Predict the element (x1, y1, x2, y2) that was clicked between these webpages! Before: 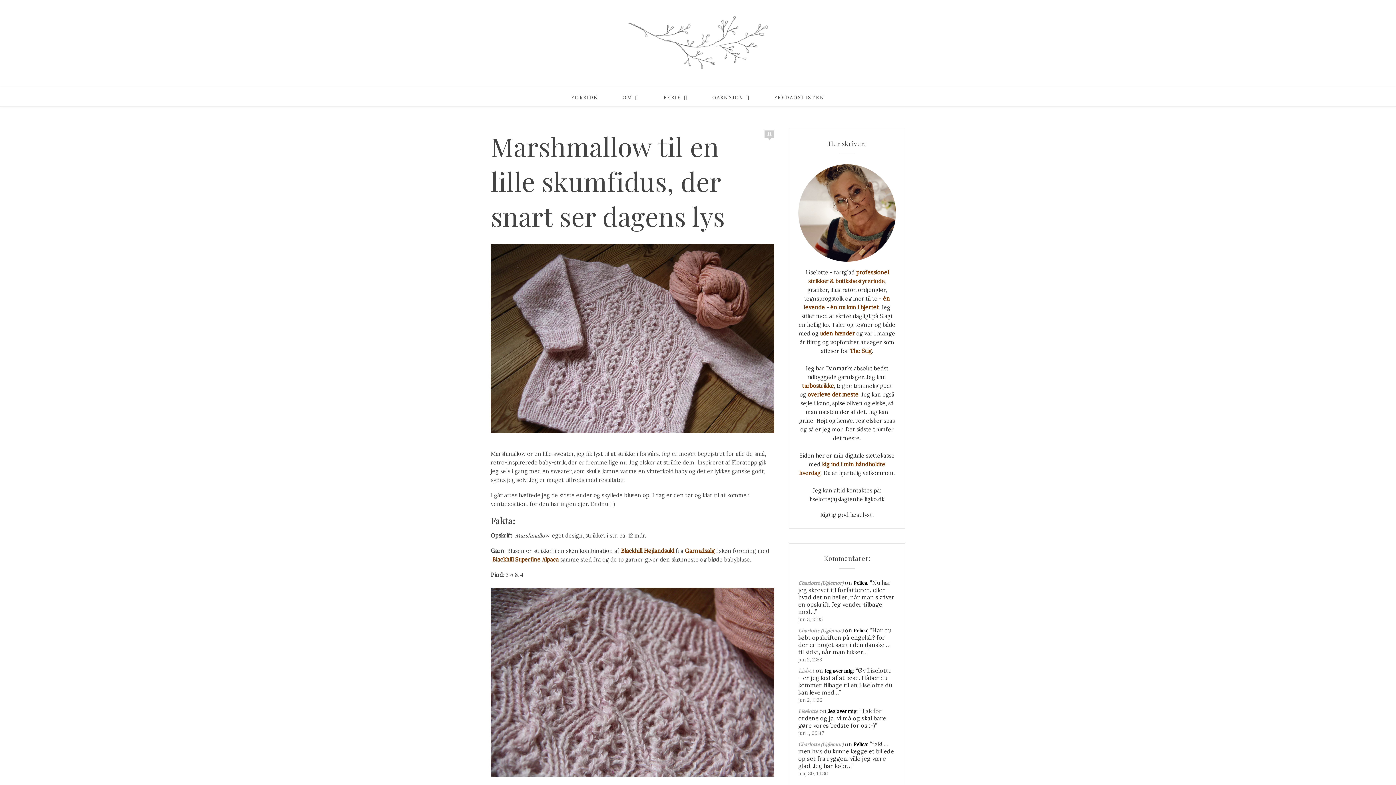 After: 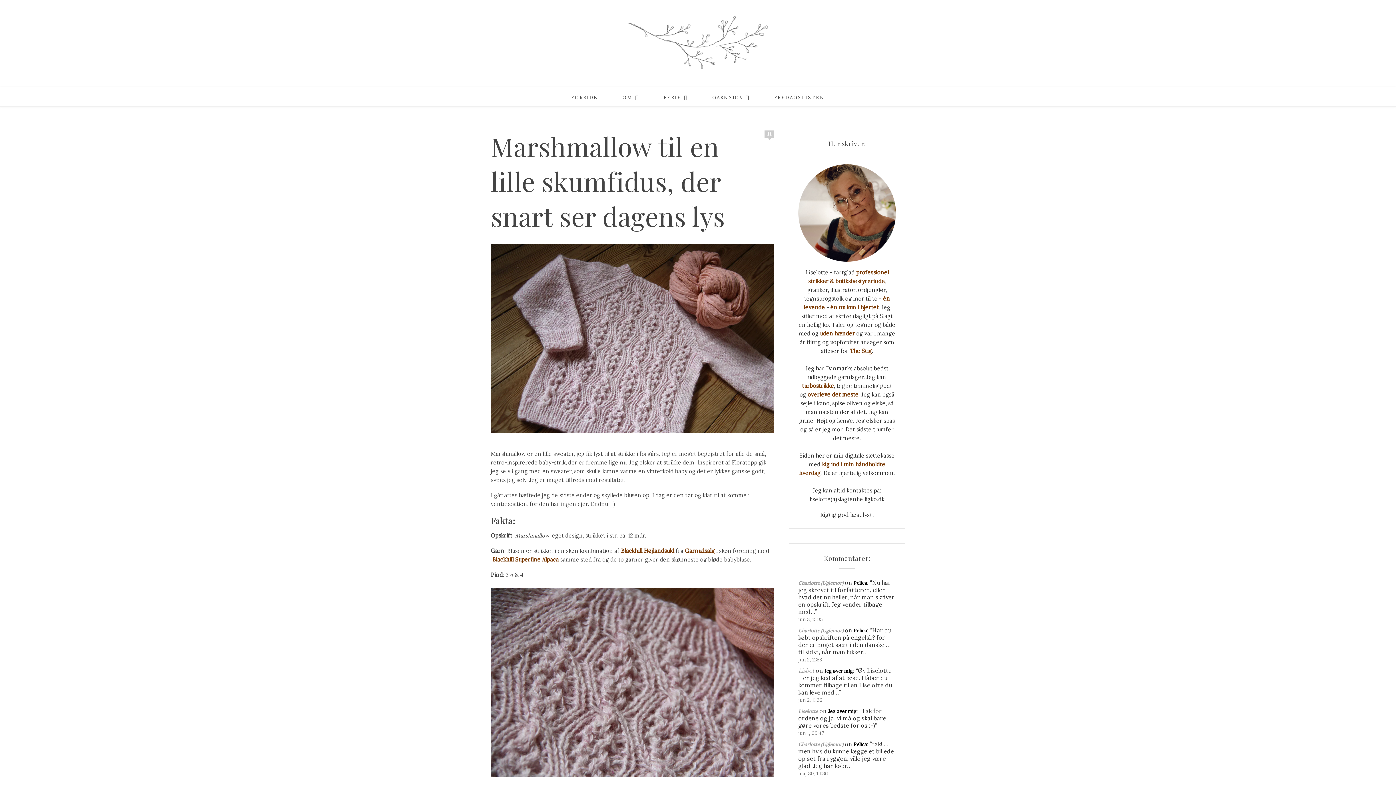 Action: bbox: (492, 556, 558, 563) label: Blackhill Superfine Alpaca